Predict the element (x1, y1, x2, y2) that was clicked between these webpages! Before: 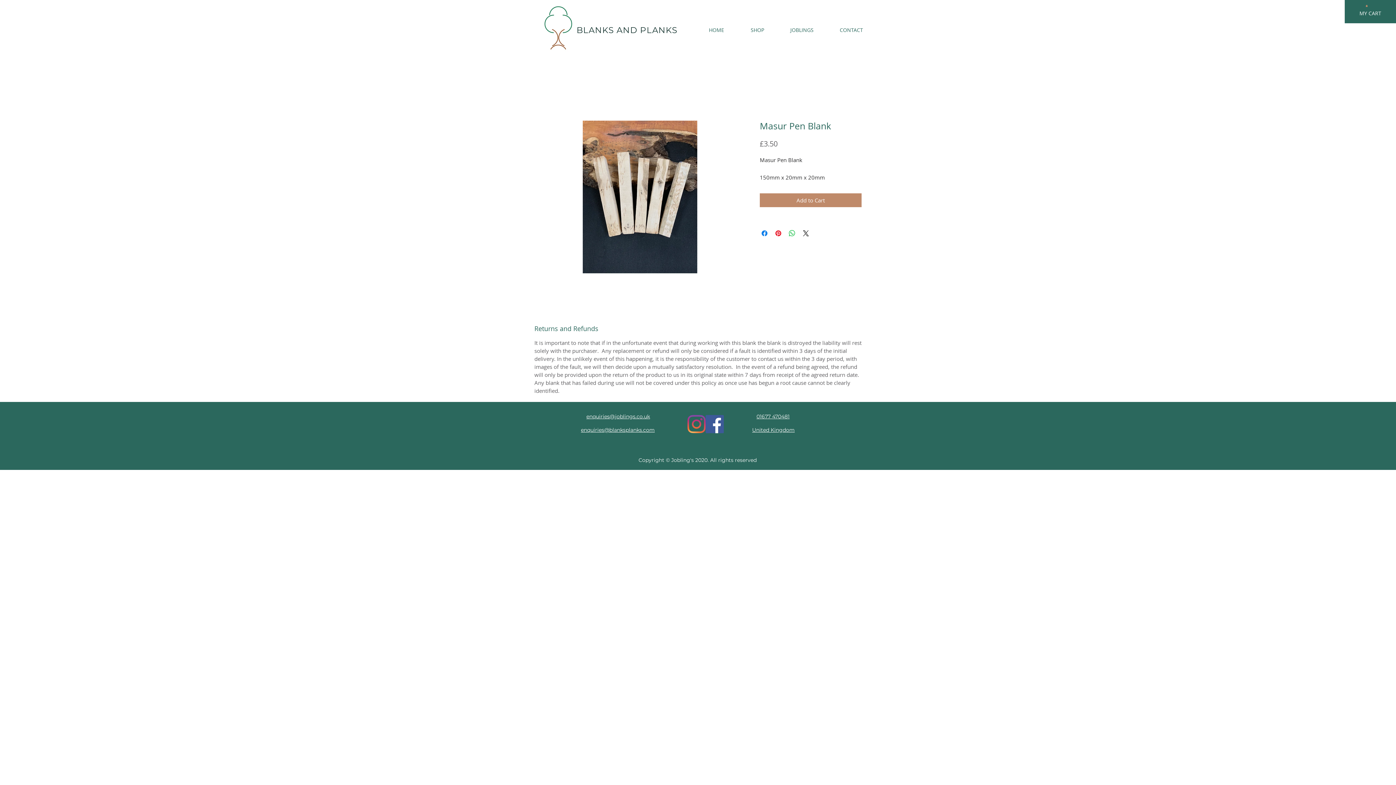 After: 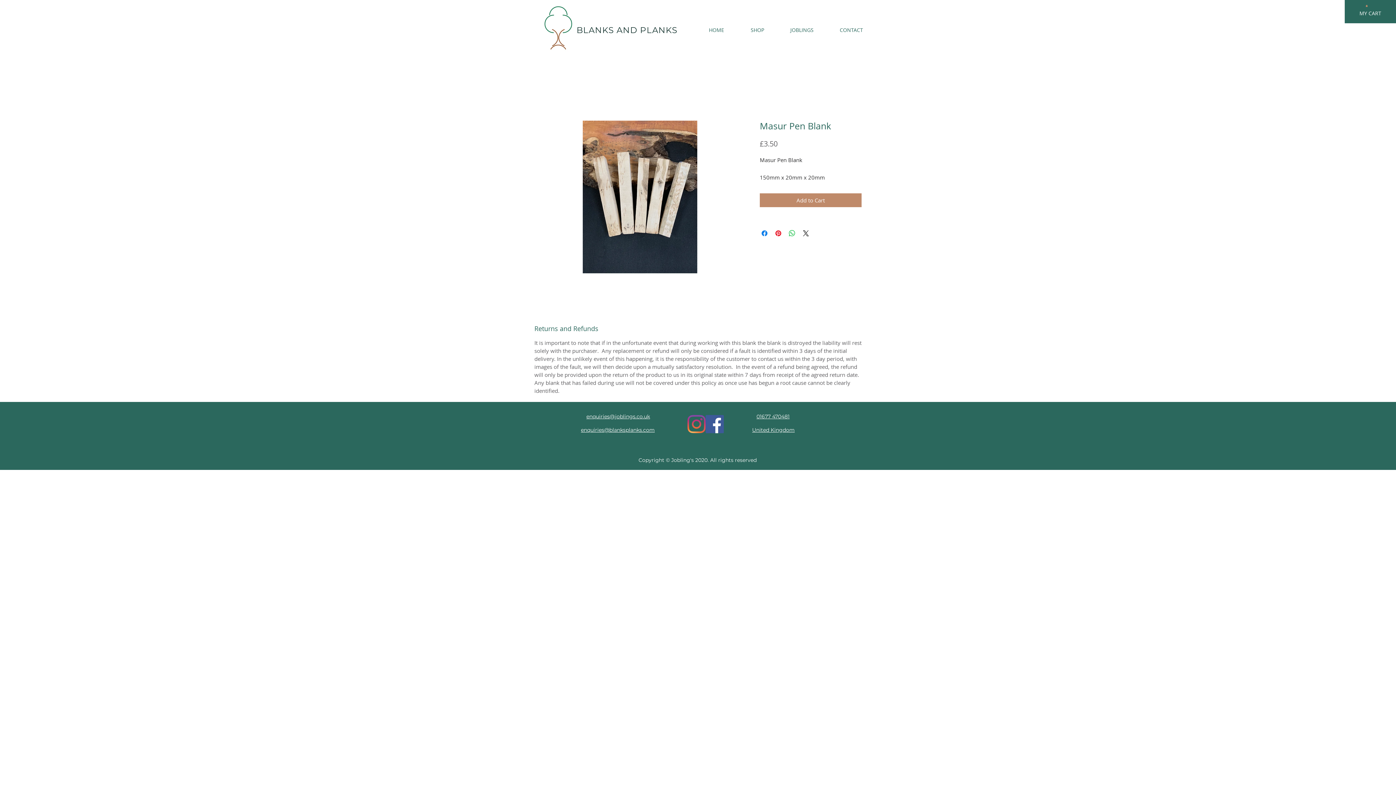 Action: label: 01677 470481 bbox: (756, 413, 789, 420)